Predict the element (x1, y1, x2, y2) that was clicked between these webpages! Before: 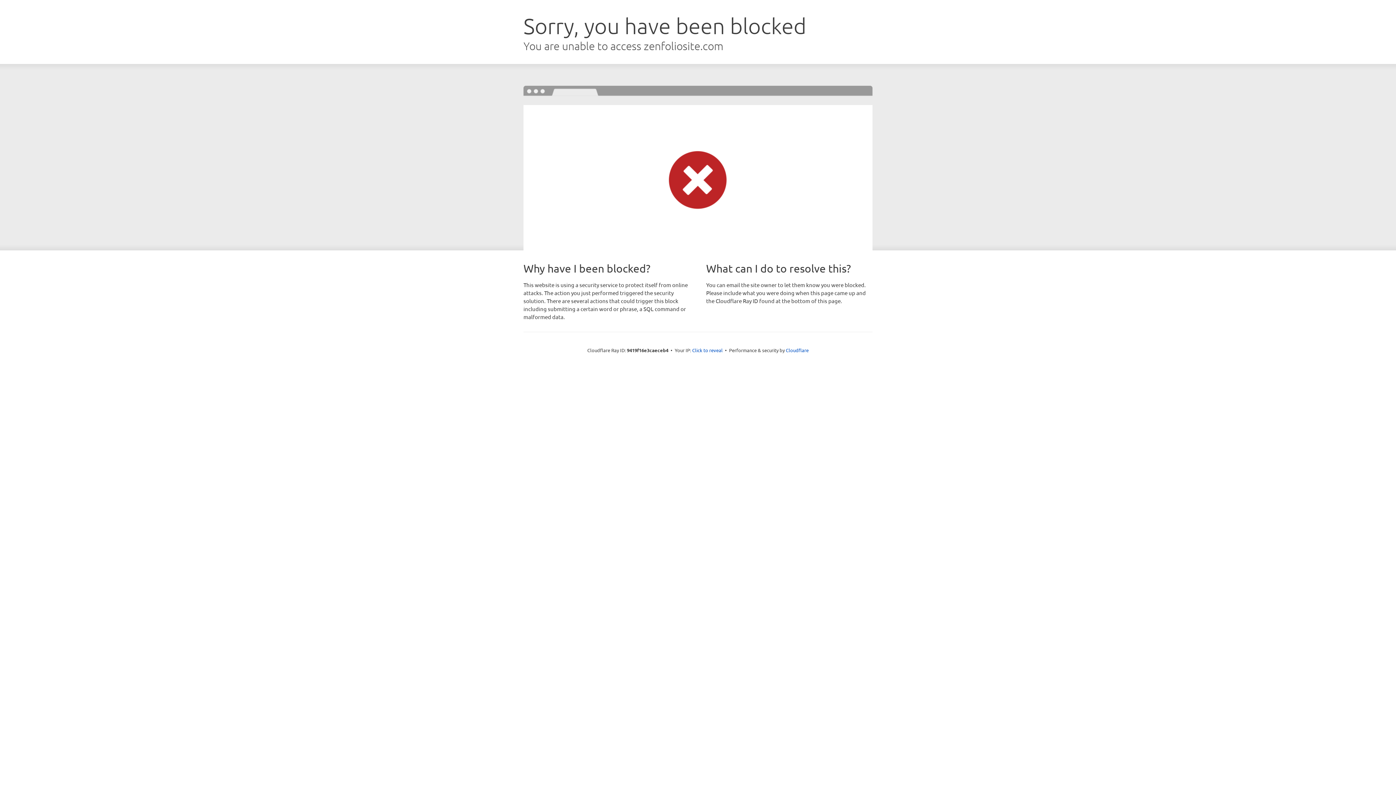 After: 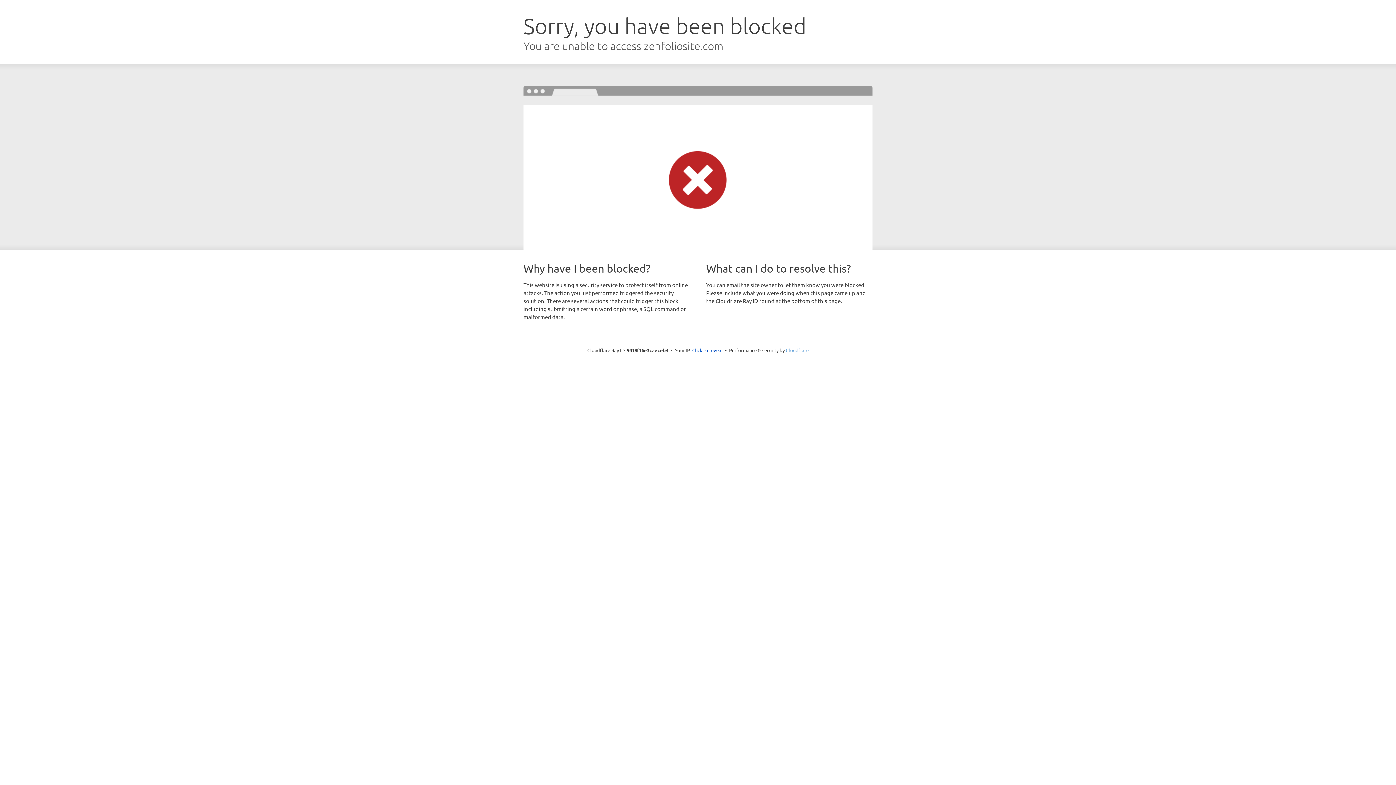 Action: bbox: (786, 347, 808, 353) label: Cloudflare